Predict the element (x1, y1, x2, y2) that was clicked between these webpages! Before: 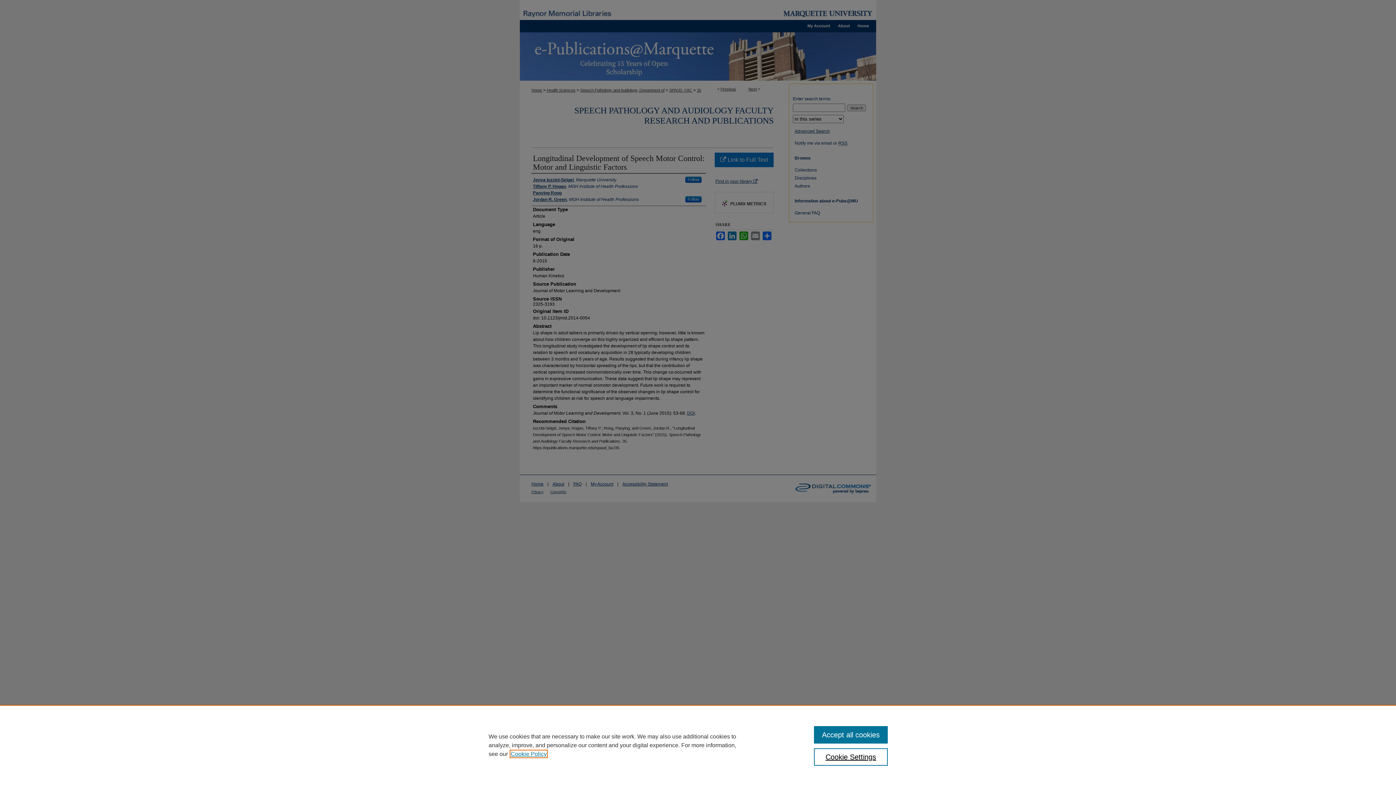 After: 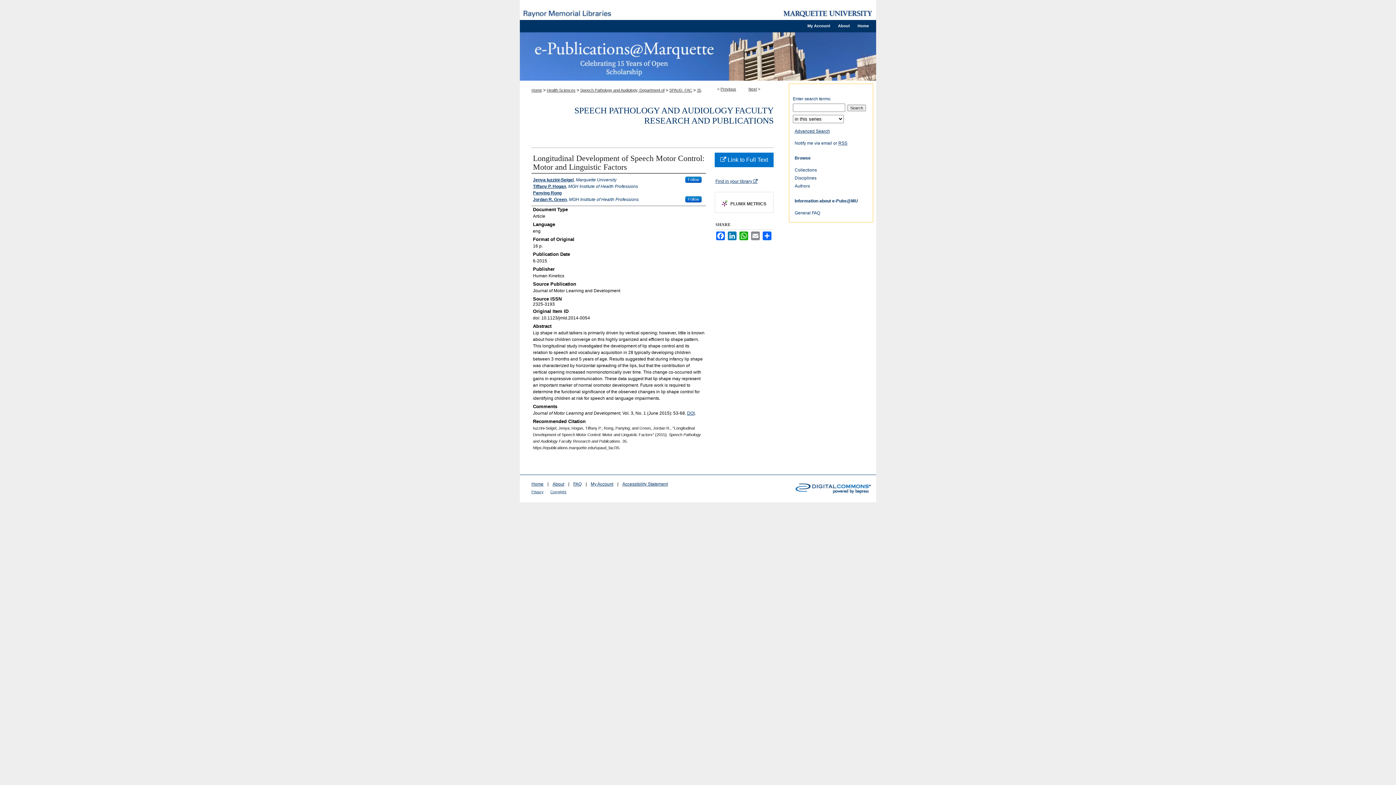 Action: bbox: (814, 726, 887, 744) label: Accept all cookies